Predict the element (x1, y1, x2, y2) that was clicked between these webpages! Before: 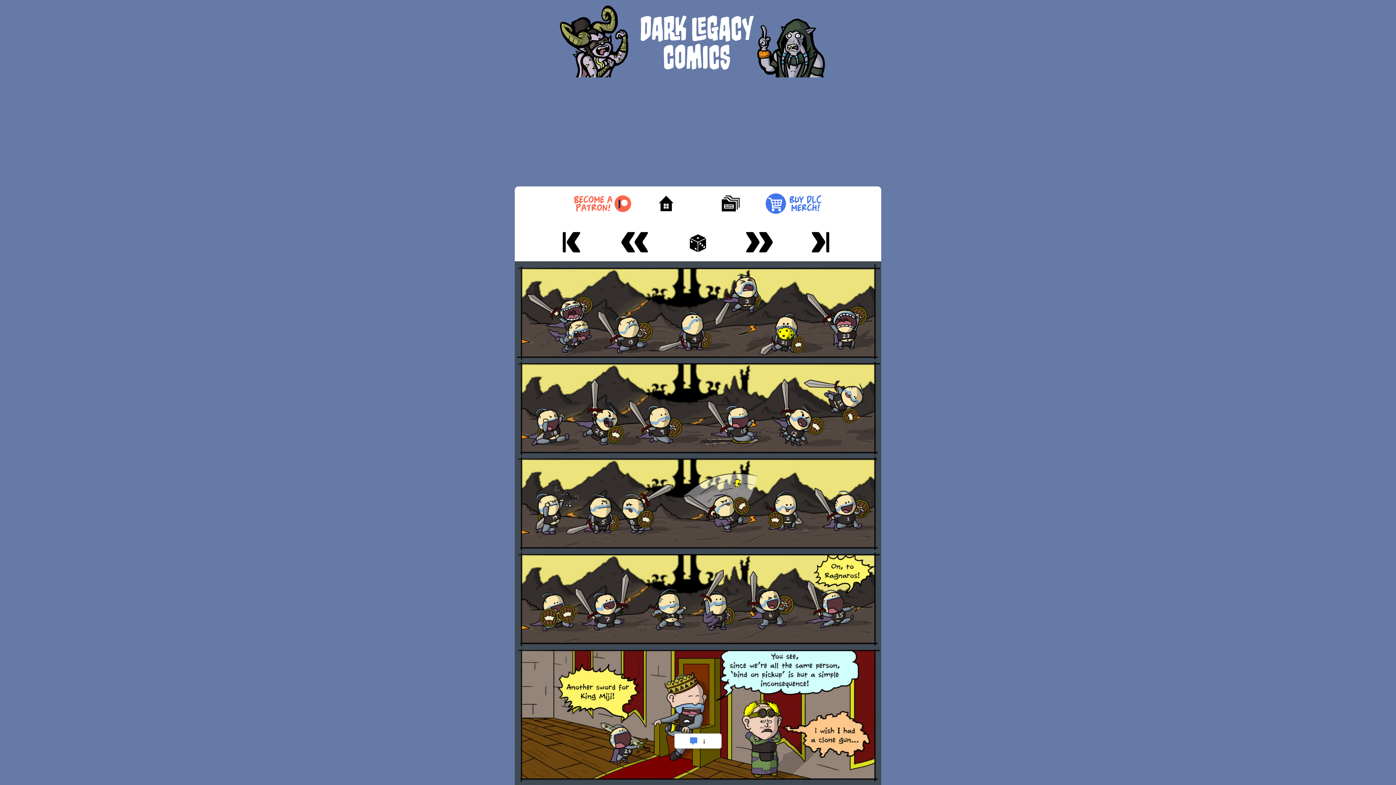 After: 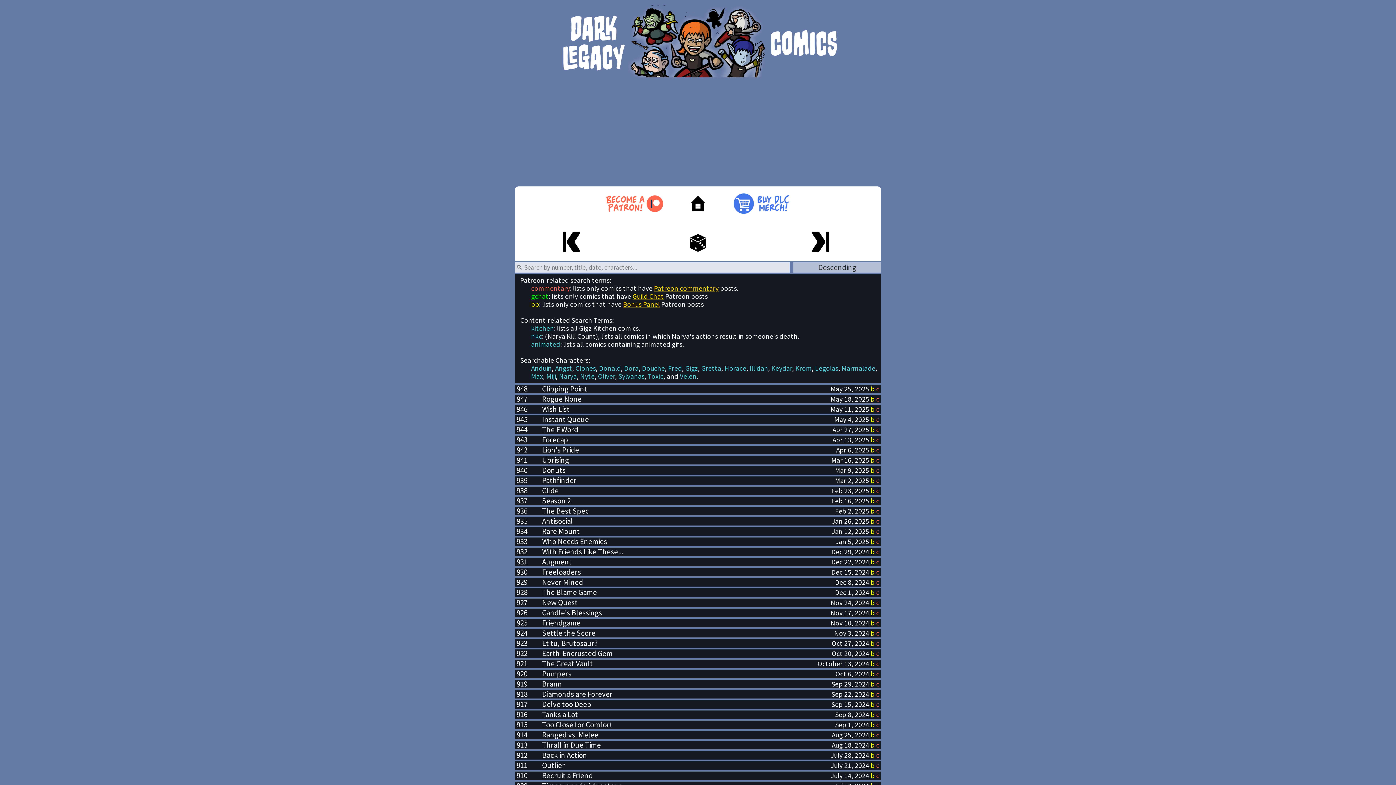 Action: bbox: (698, 186, 761, 221)